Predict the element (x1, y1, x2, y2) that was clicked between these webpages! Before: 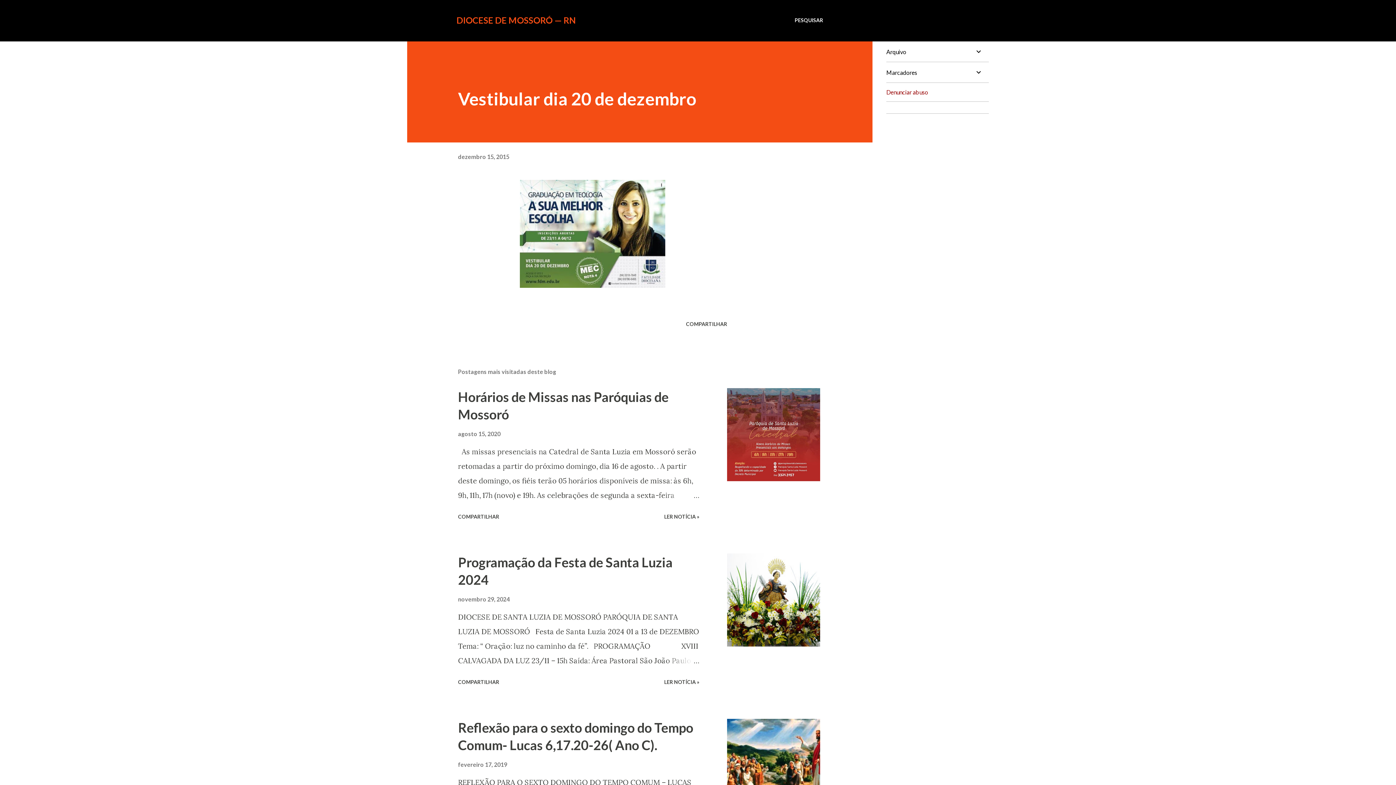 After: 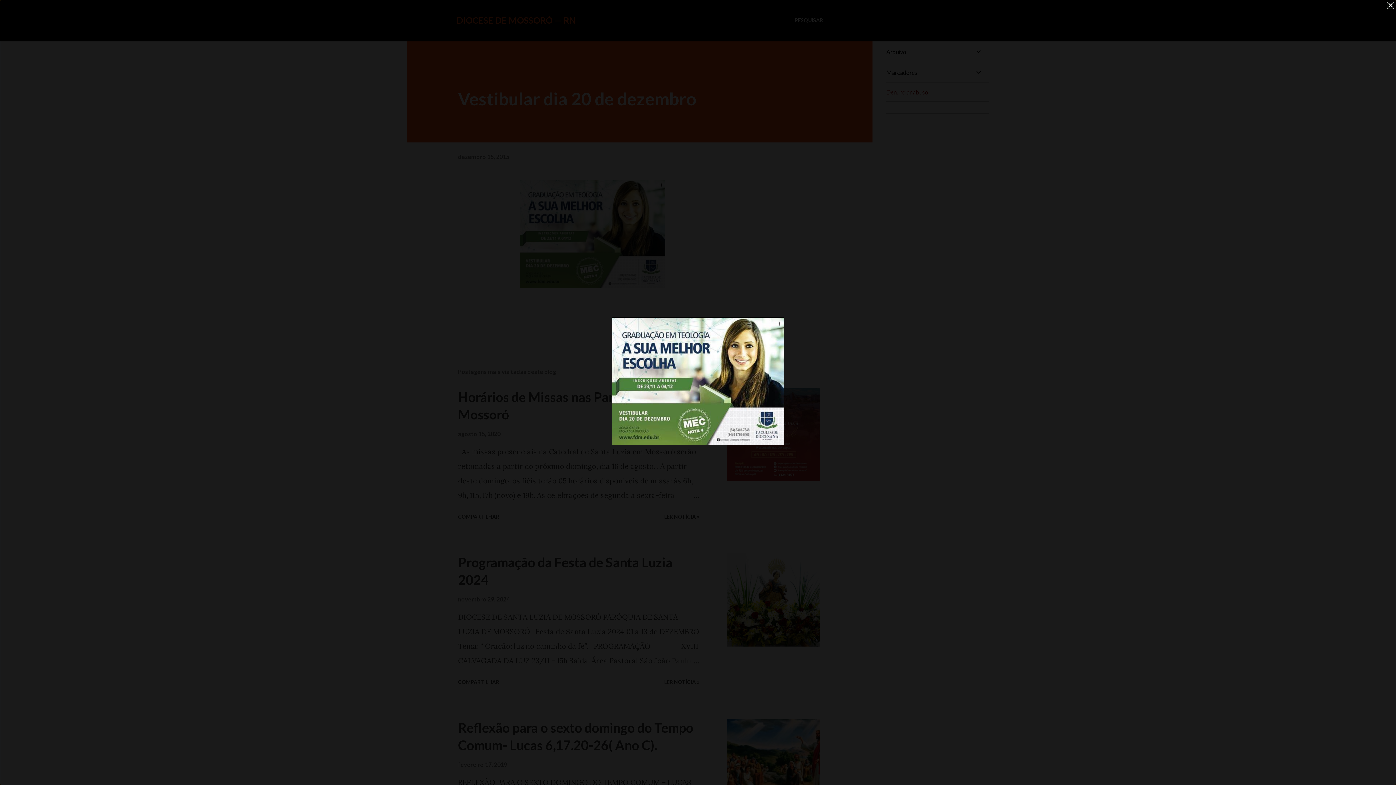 Action: bbox: (520, 180, 665, 292)